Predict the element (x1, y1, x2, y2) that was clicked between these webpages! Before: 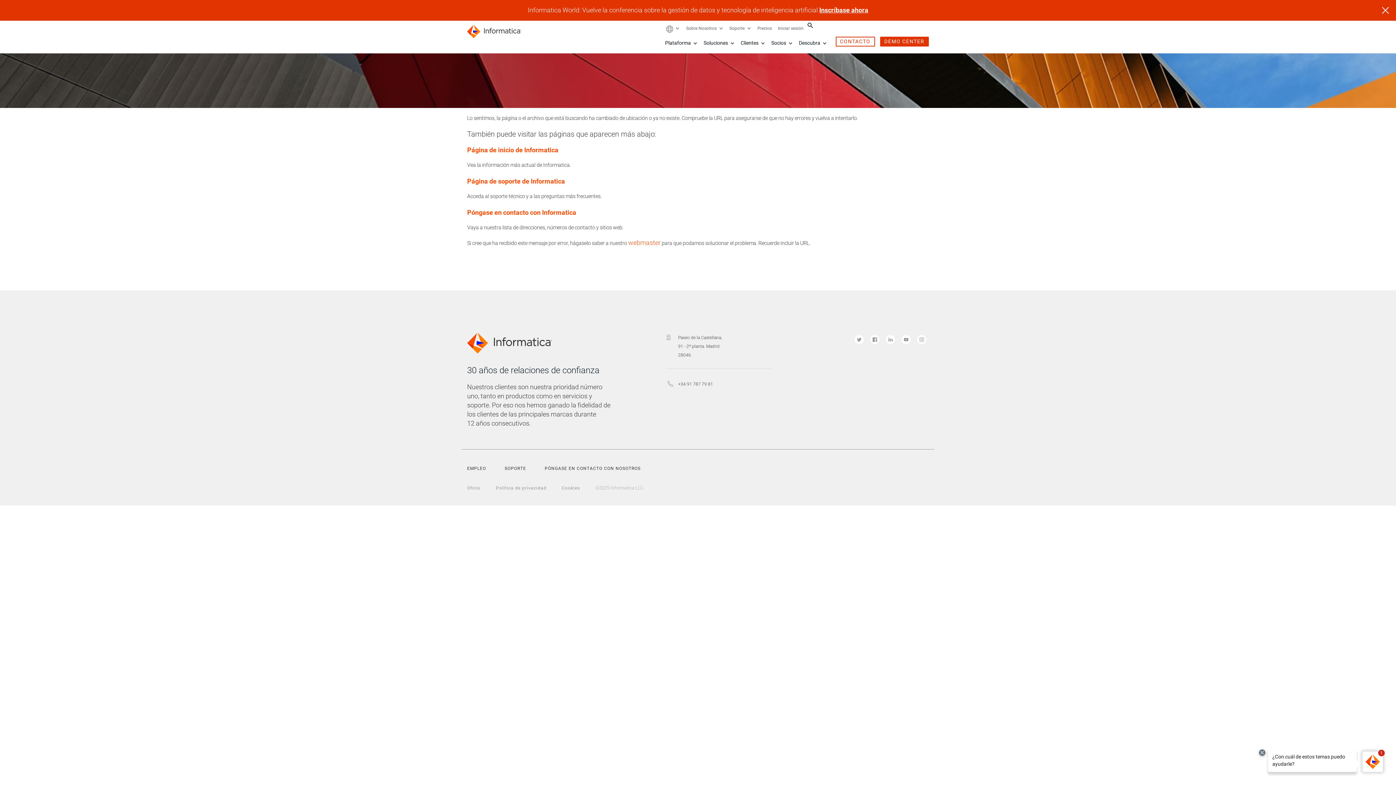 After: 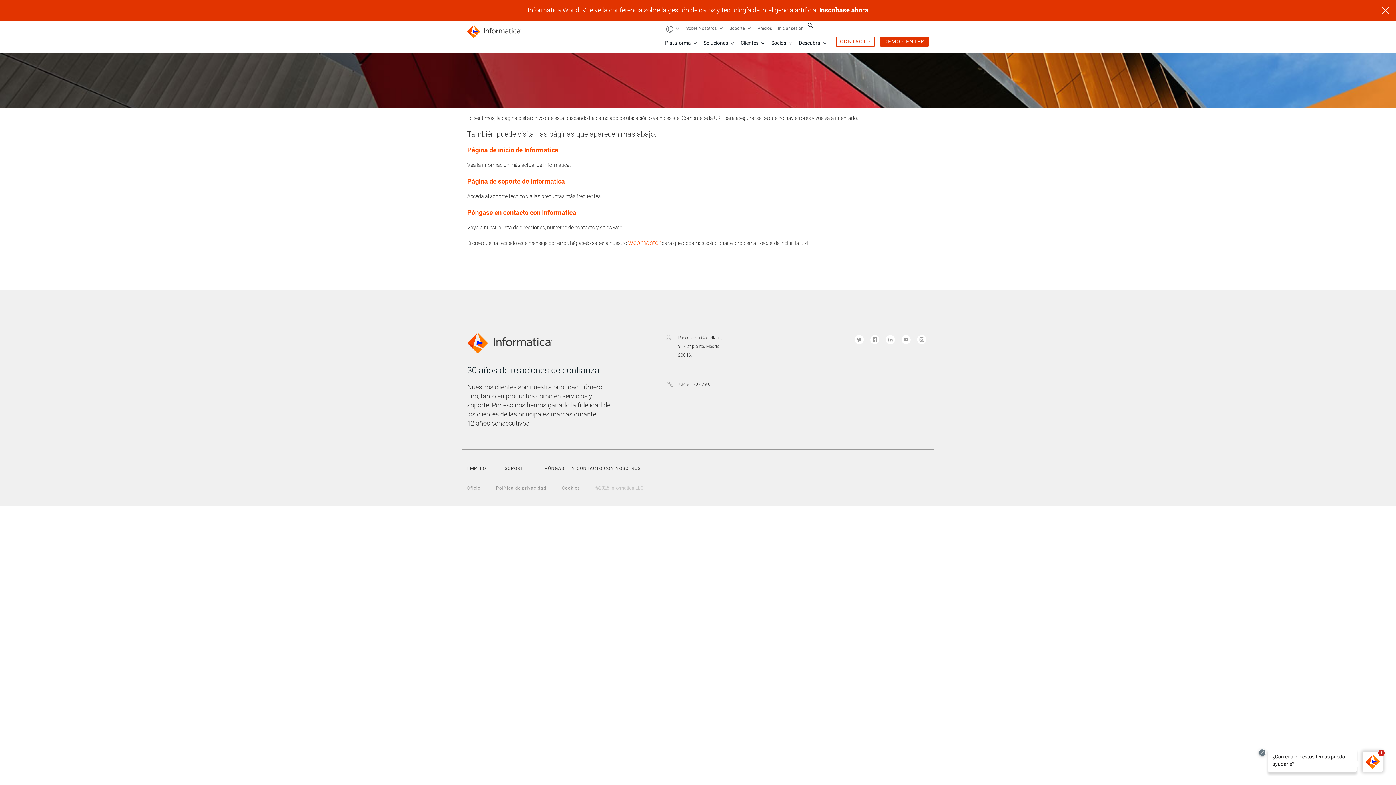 Action: bbox: (0, 53, 1396, 108)